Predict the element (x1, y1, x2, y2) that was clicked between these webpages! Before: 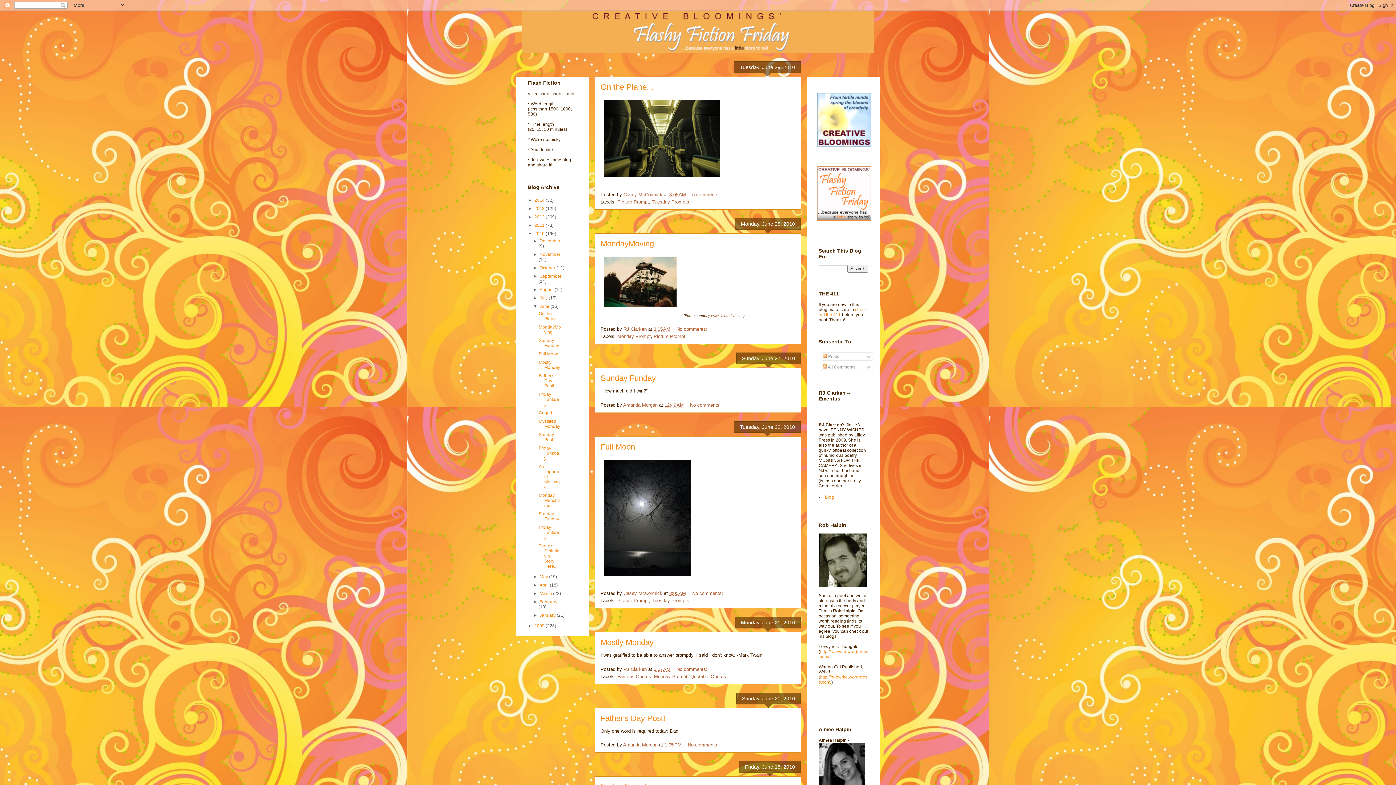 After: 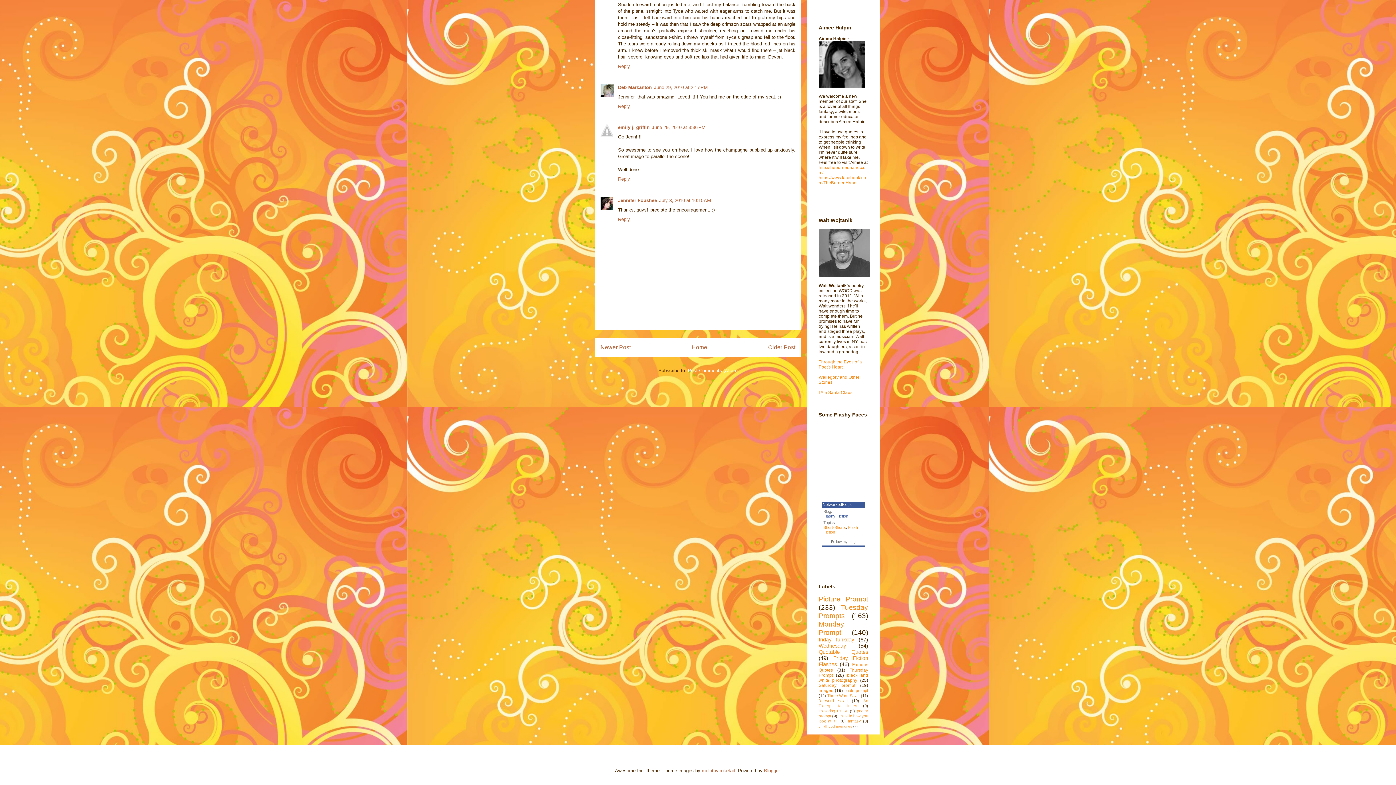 Action: label: 5 comments:  bbox: (692, 191, 721, 197)